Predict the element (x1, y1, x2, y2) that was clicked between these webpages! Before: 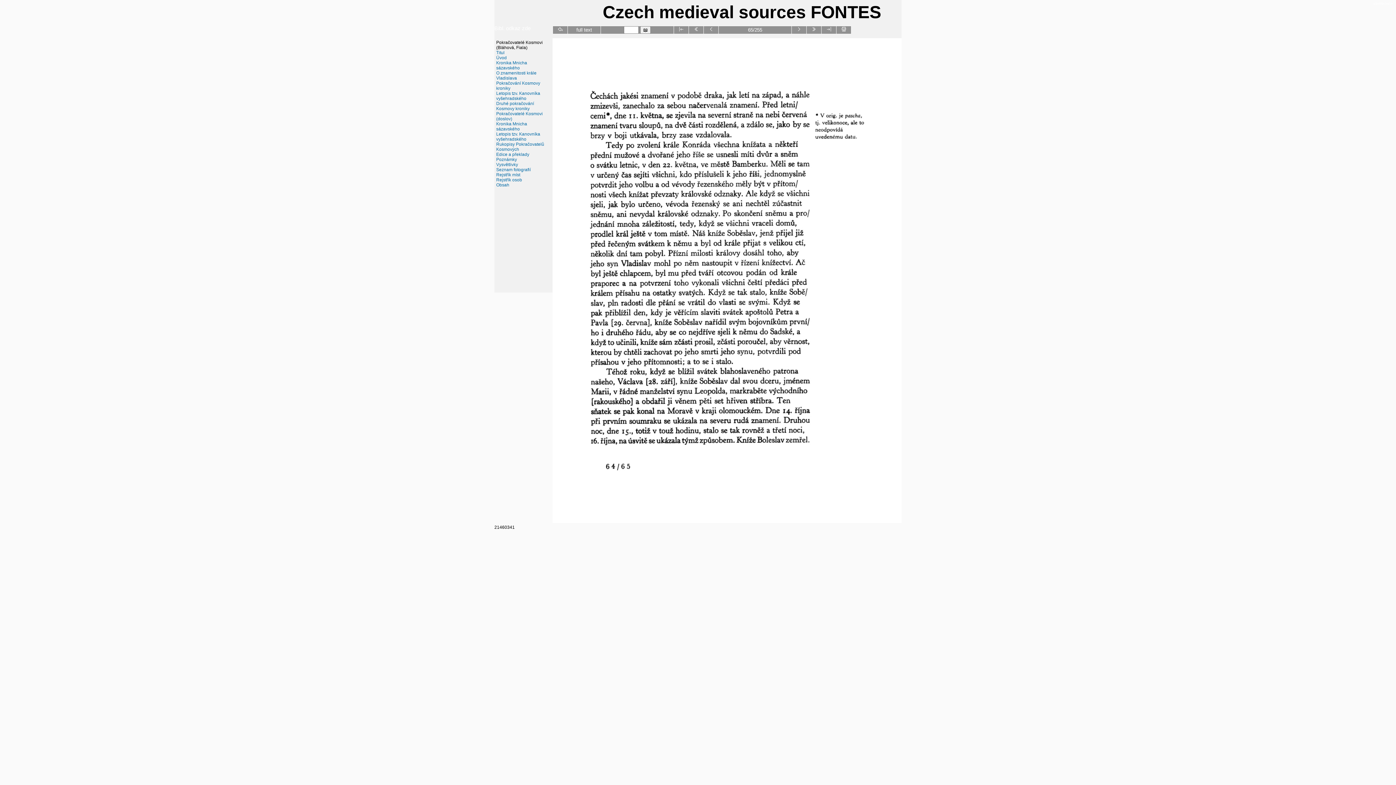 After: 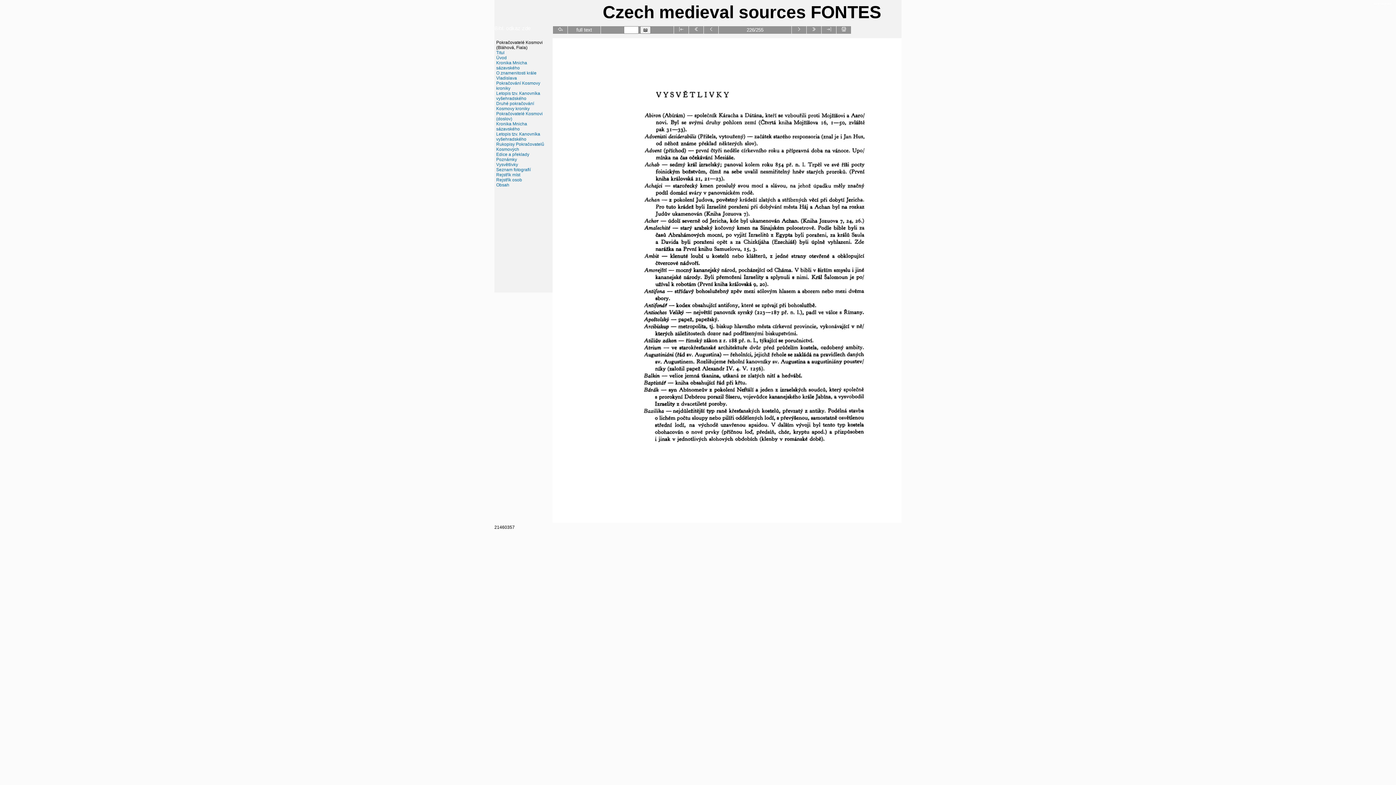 Action: bbox: (496, 162, 518, 167) label: Vysvětlivky